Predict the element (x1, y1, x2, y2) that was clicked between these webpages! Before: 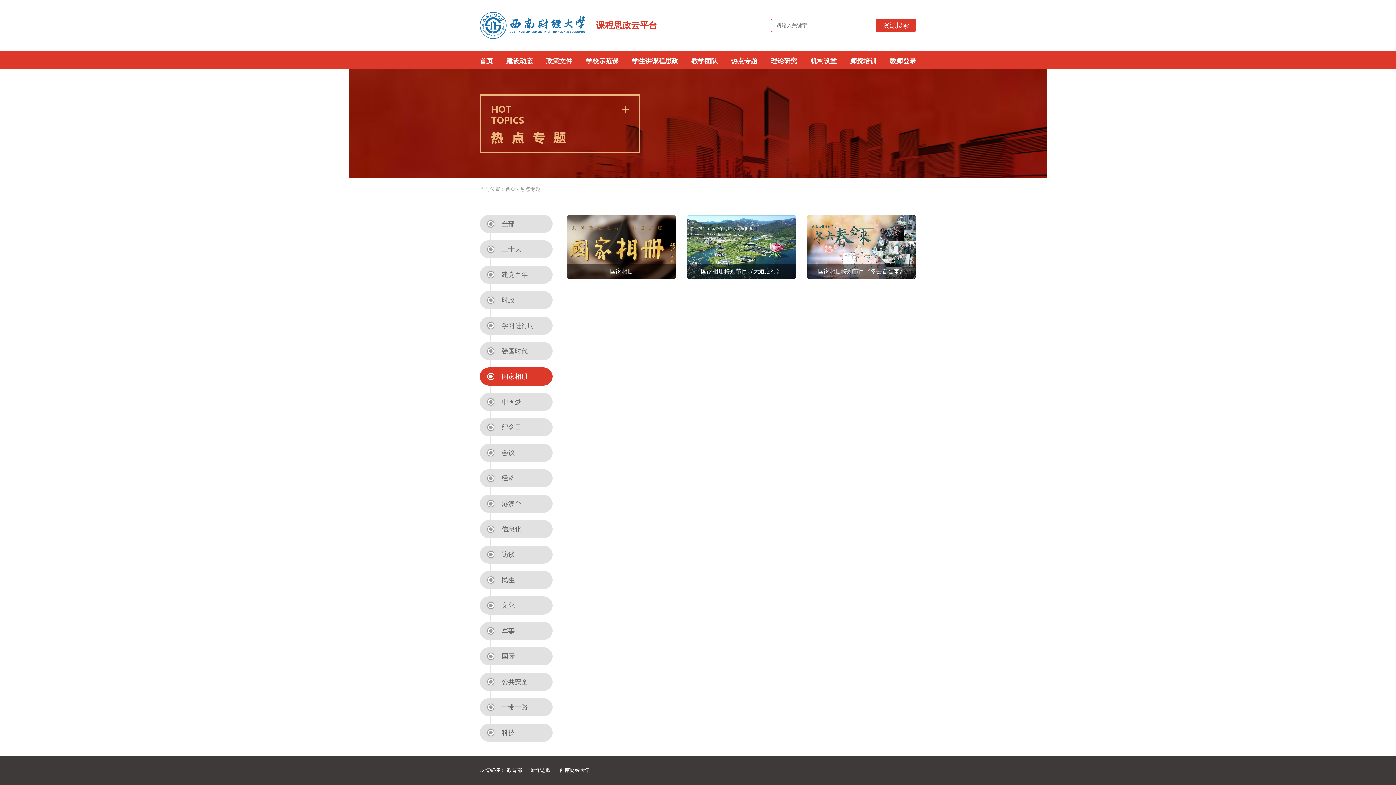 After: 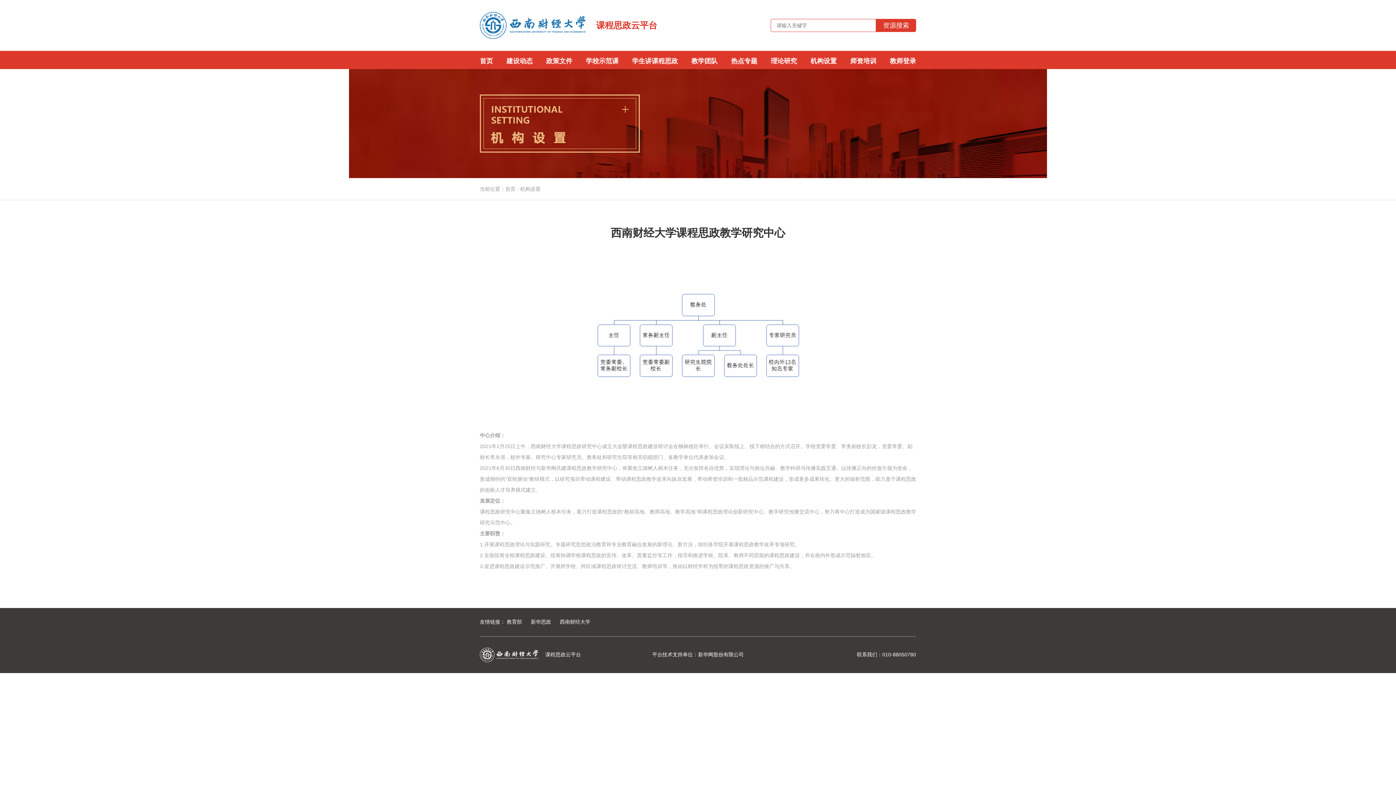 Action: label: 机构设置 bbox: (810, 52, 836, 70)